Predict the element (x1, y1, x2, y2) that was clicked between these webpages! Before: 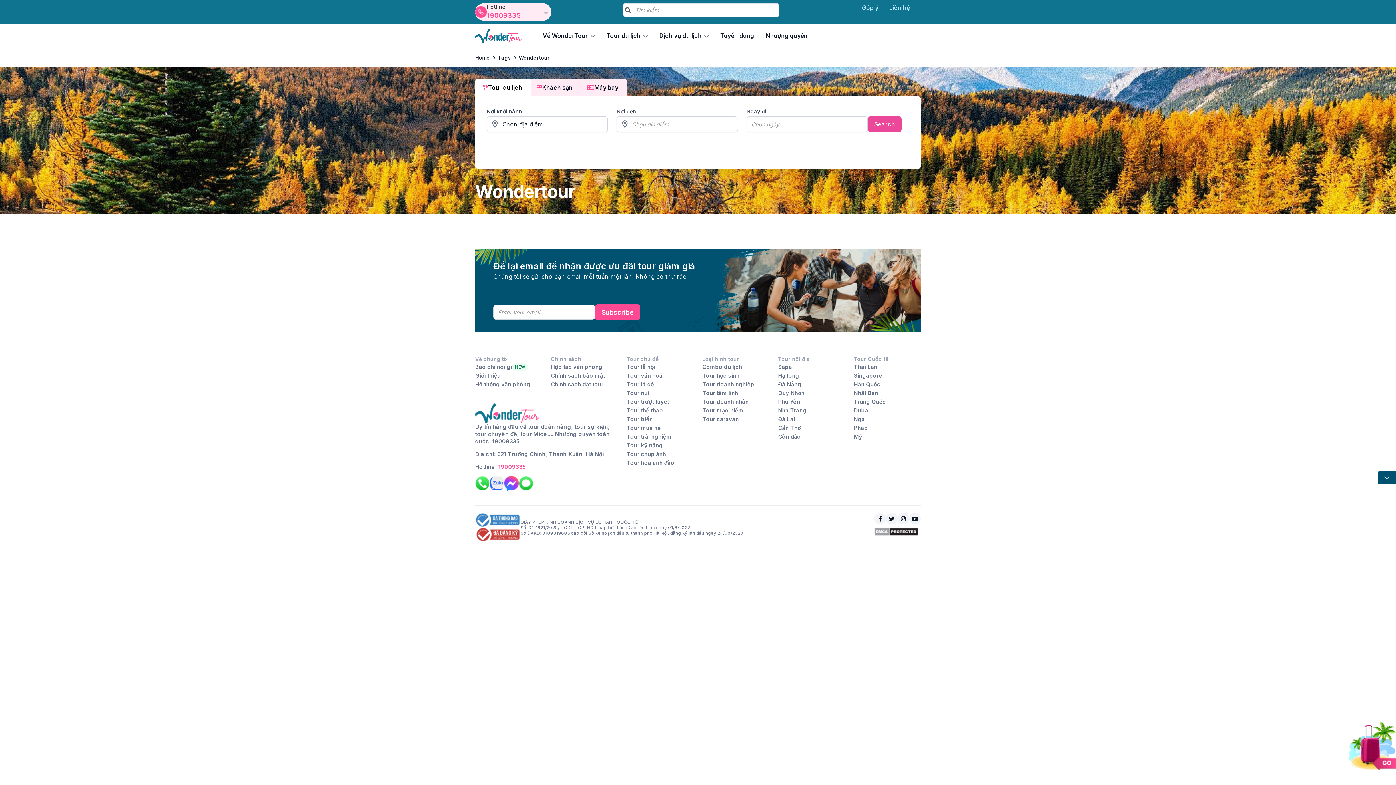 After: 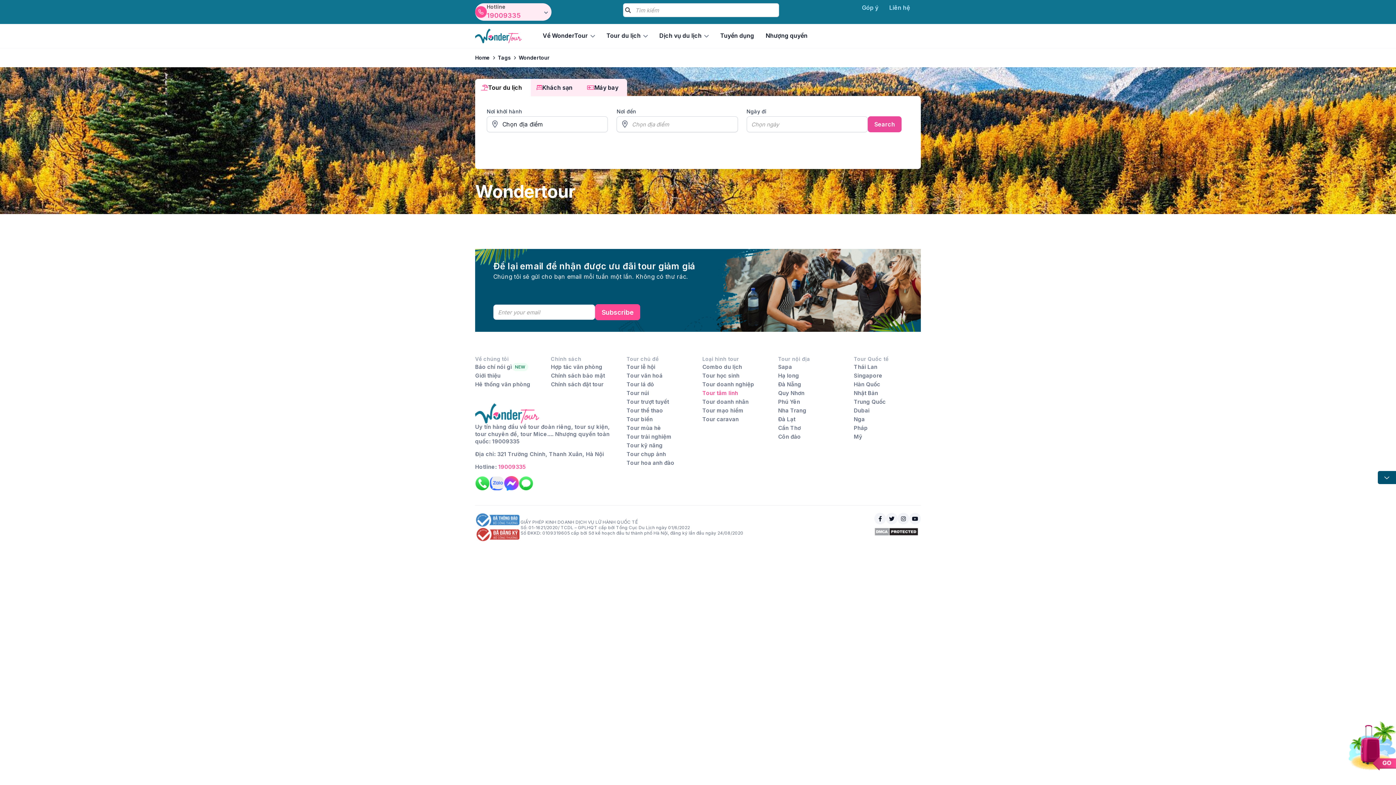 Action: bbox: (702, 389, 738, 396) label: Tour tâm linh